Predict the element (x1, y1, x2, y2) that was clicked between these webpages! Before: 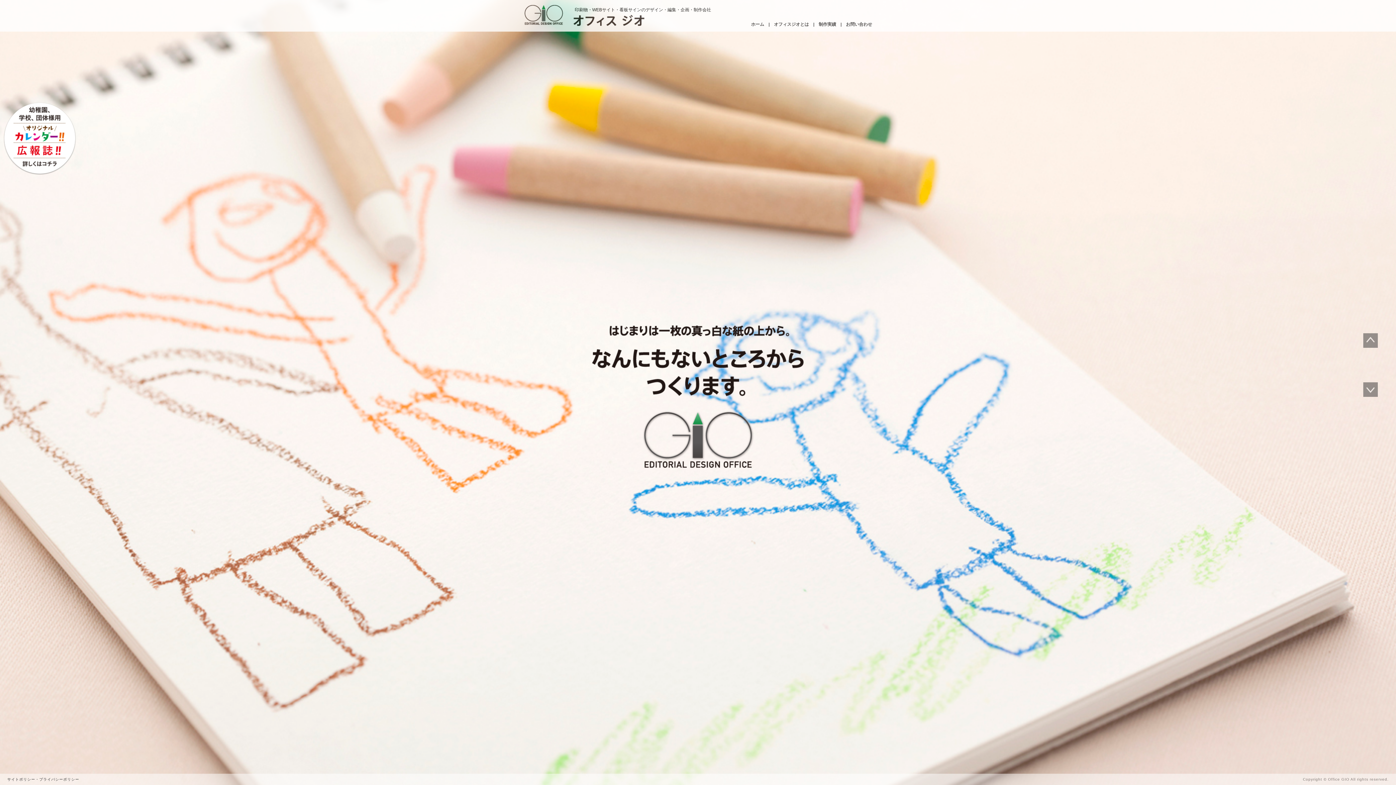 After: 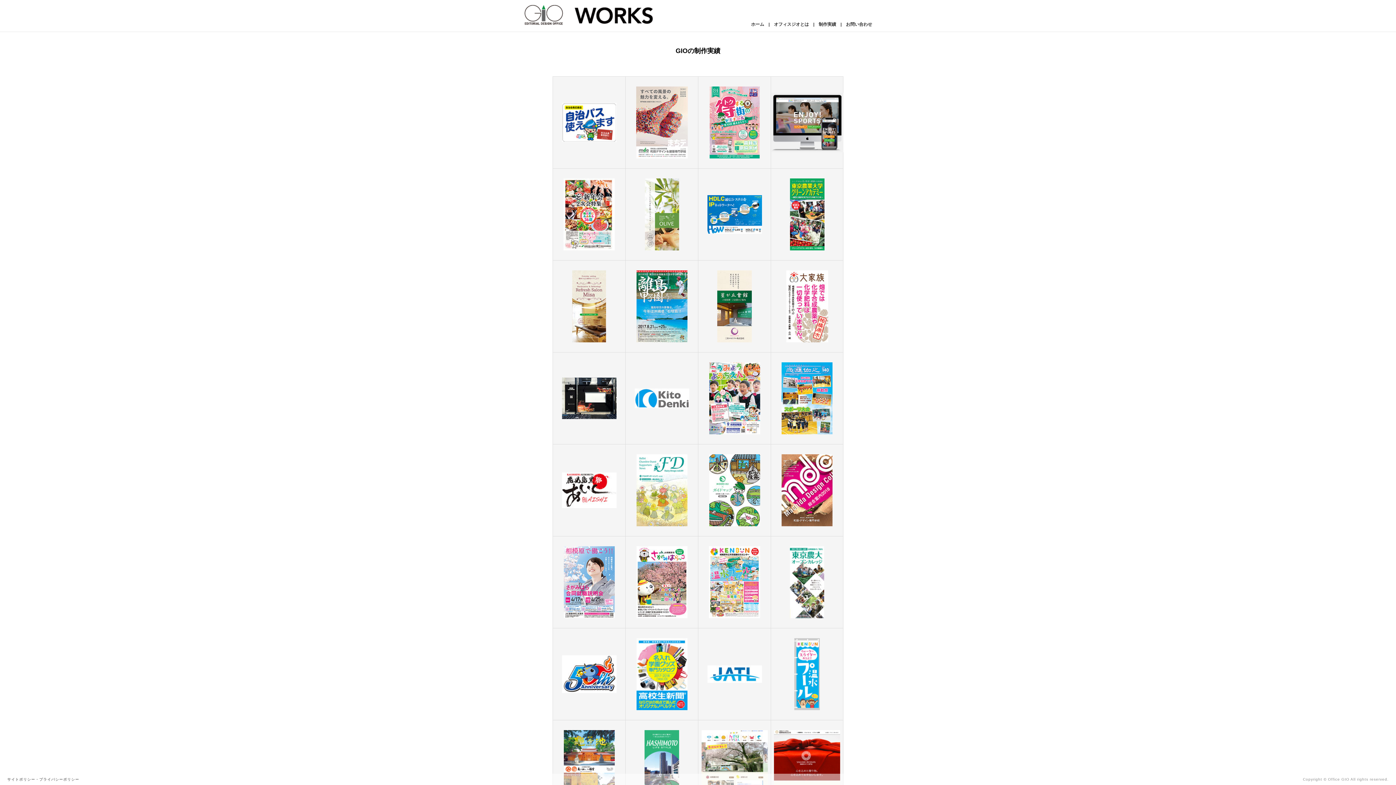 Action: bbox: (818, 21, 836, 26) label: 制作実績